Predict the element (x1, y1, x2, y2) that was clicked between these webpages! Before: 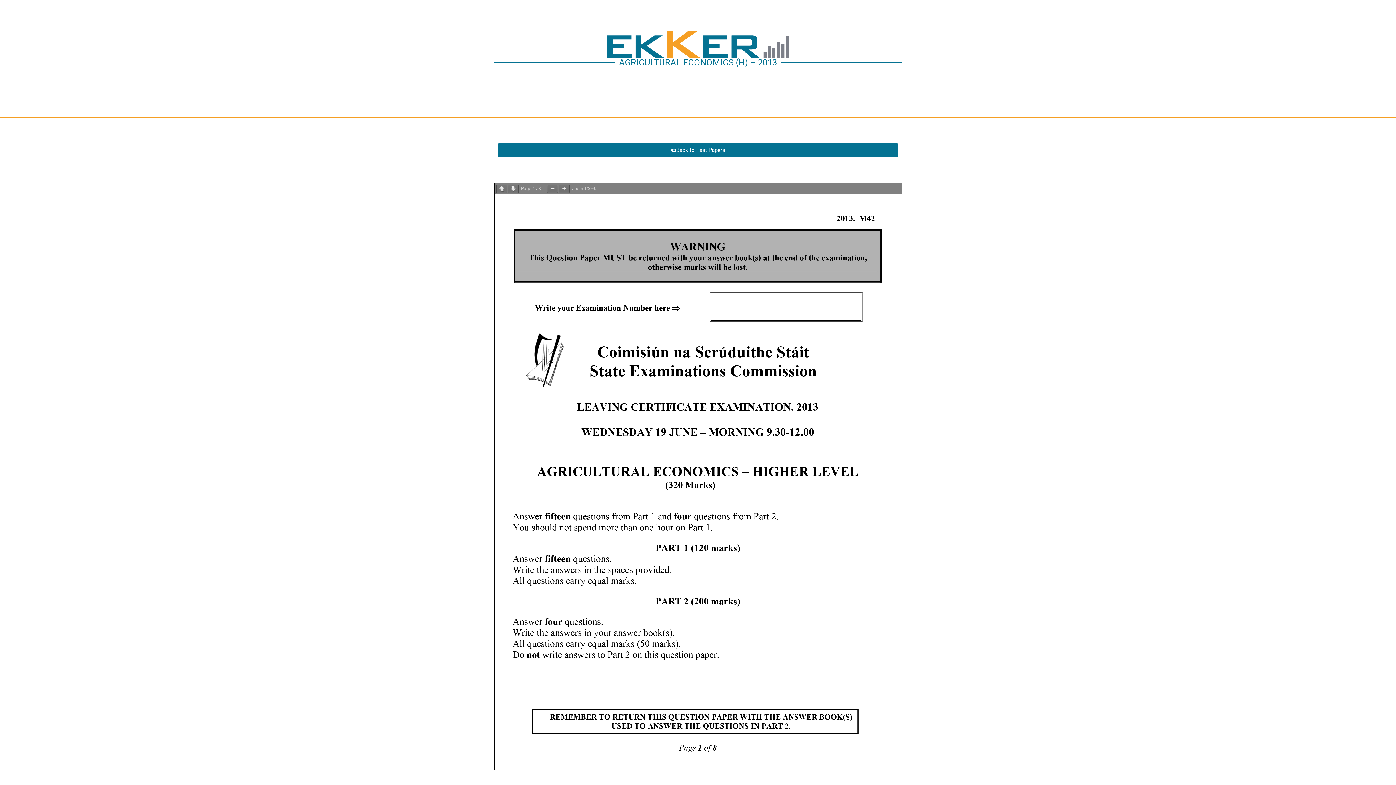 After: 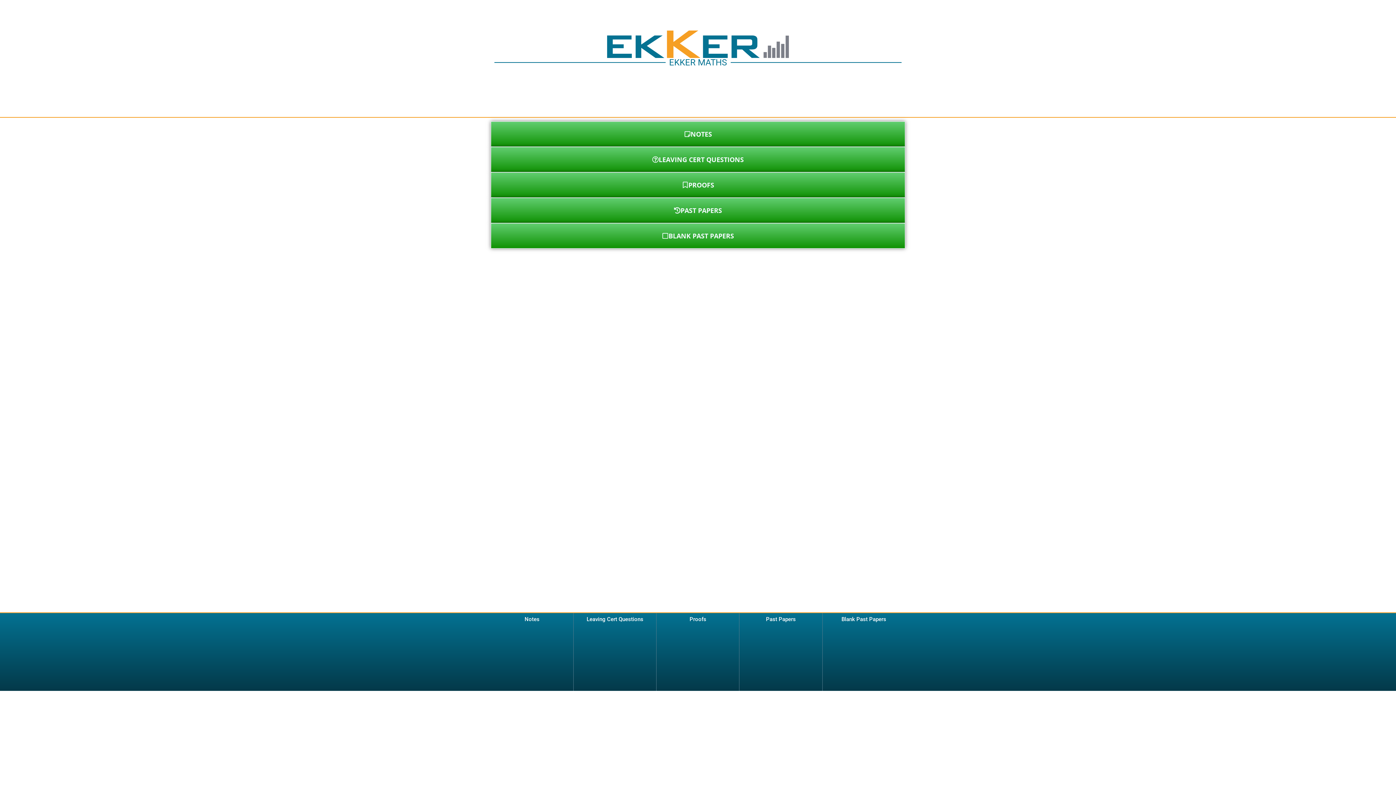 Action: bbox: (607, 30, 789, 58)